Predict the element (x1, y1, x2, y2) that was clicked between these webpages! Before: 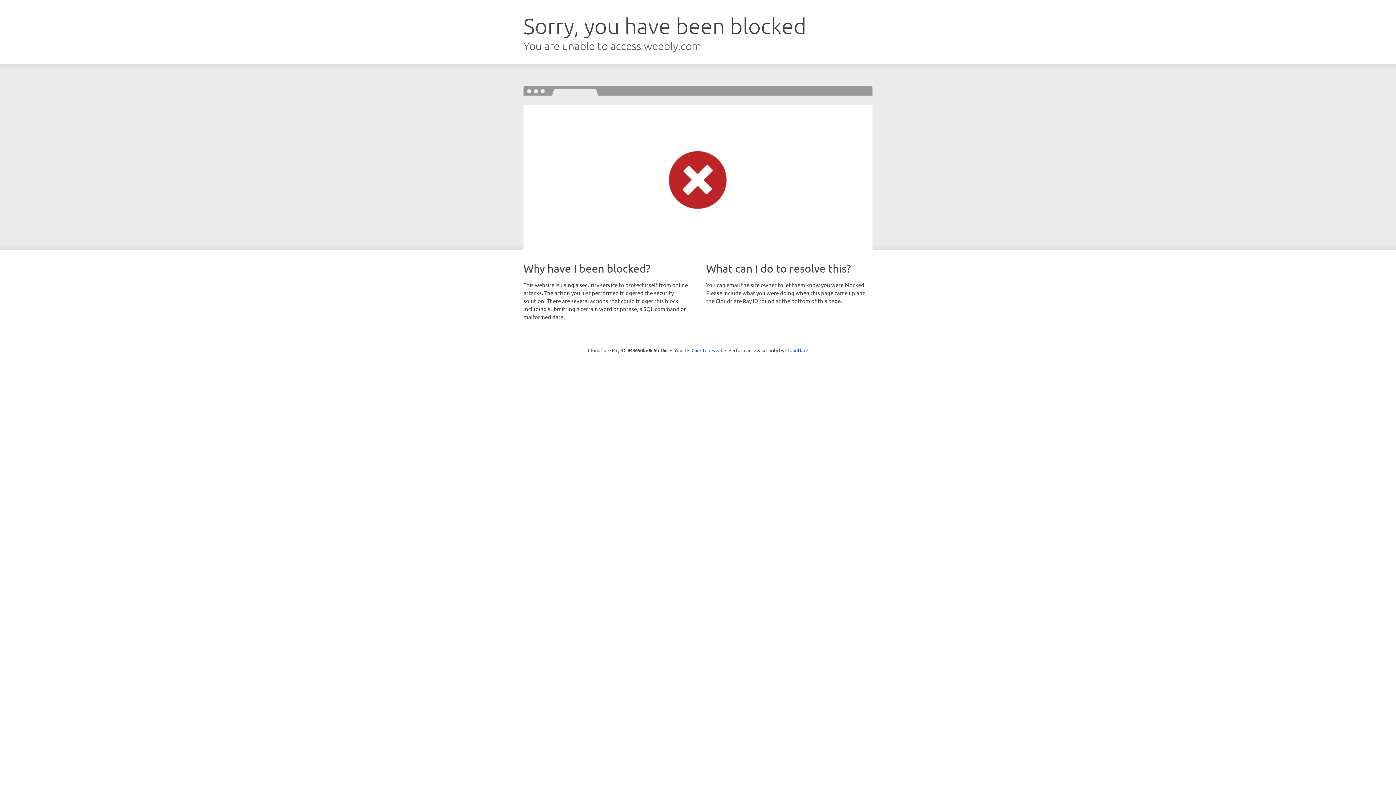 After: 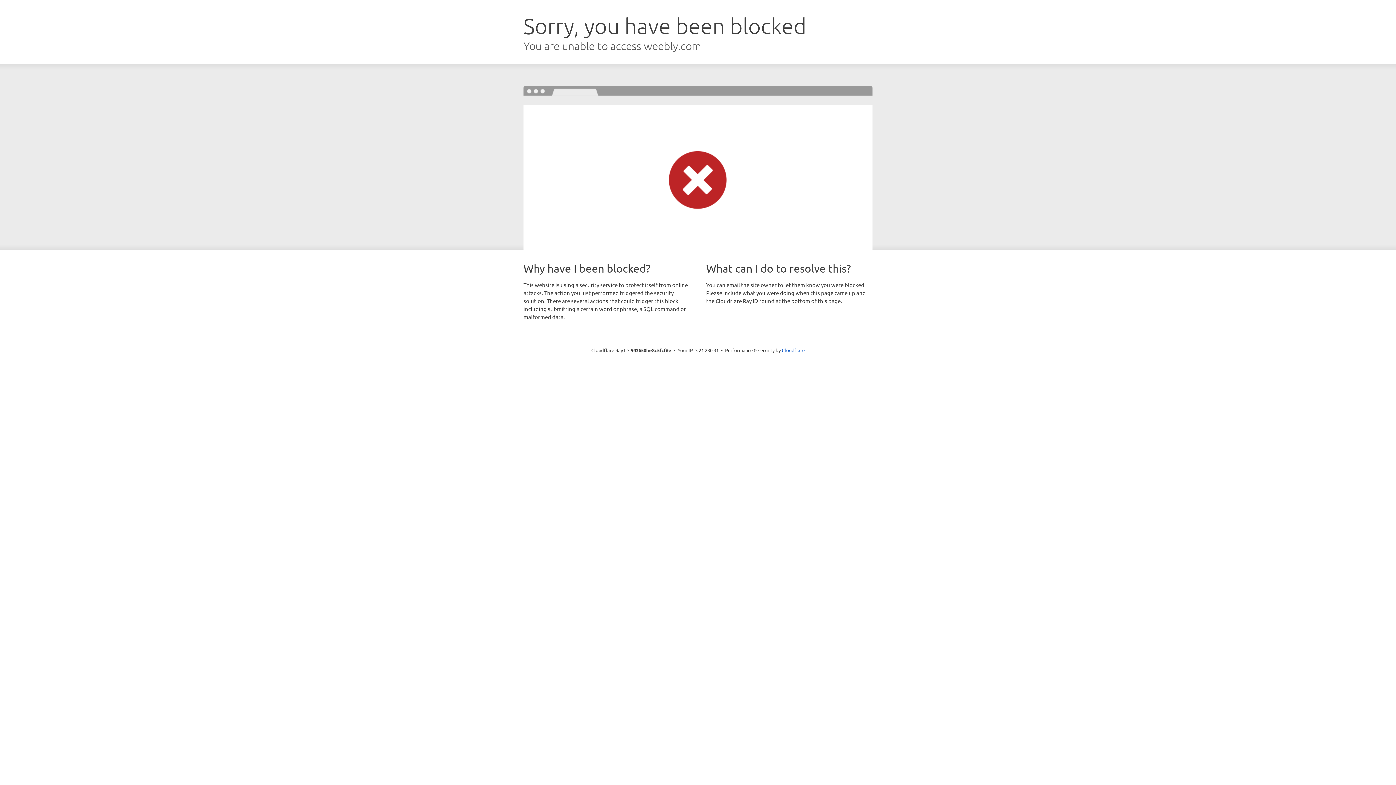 Action: label: Click to reveal bbox: (691, 346, 722, 353)